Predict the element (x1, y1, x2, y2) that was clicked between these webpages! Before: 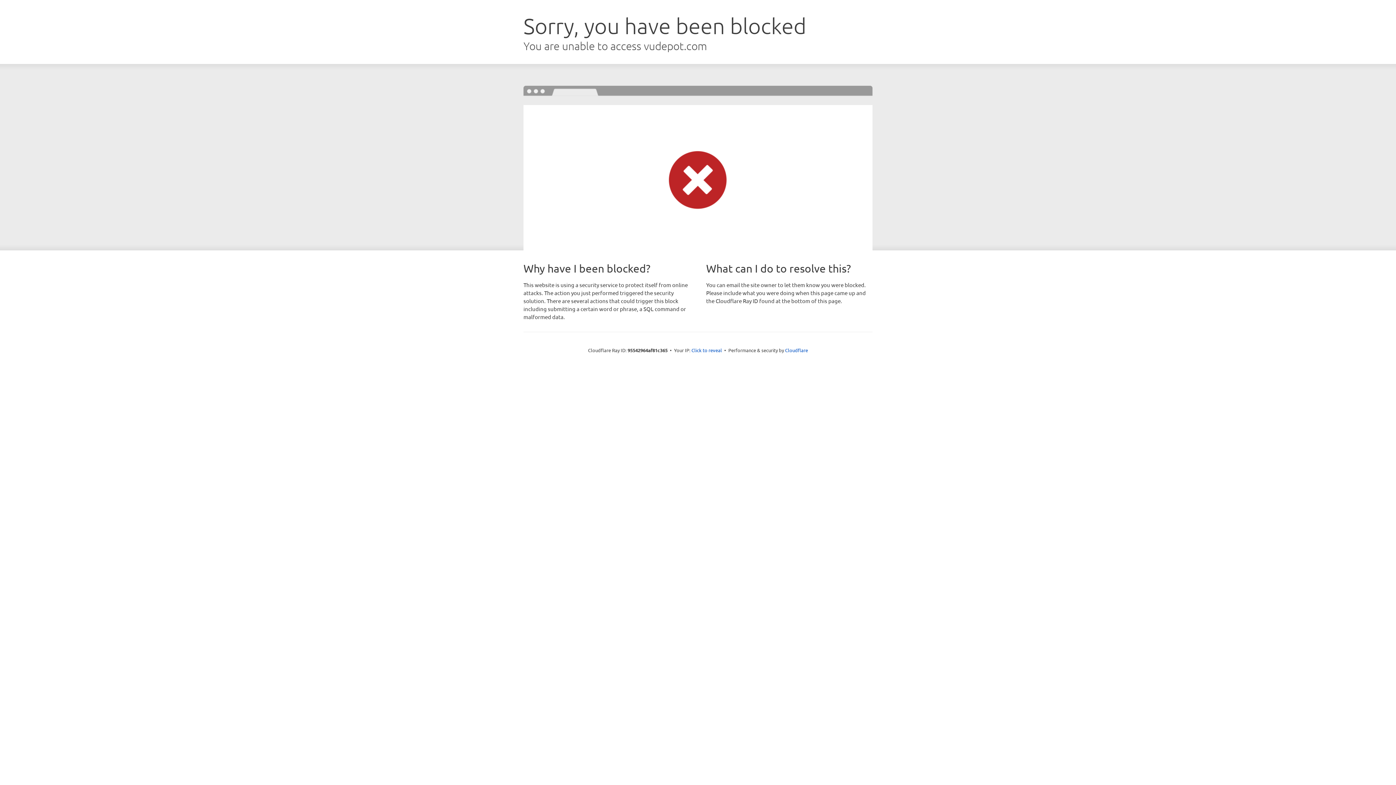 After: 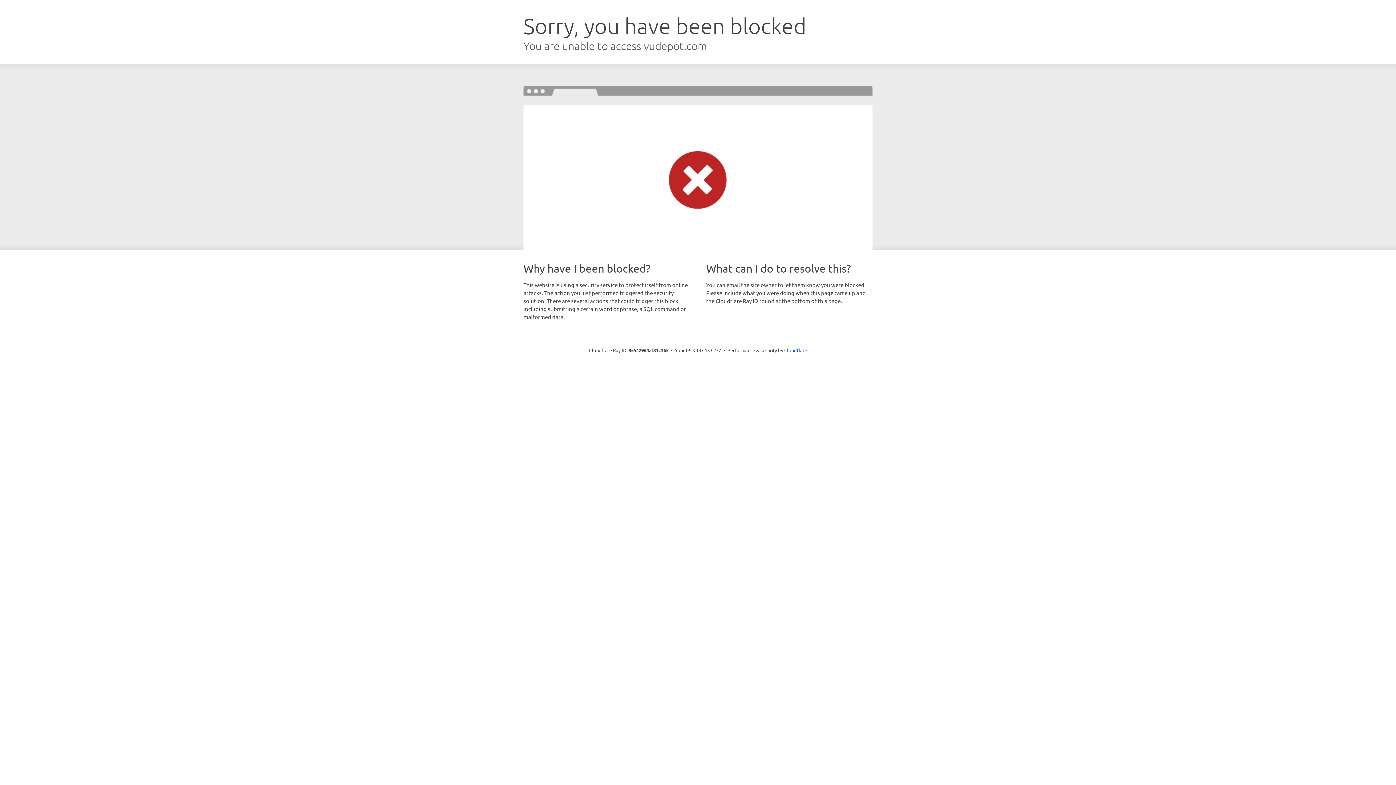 Action: label: Click to reveal bbox: (691, 346, 722, 353)